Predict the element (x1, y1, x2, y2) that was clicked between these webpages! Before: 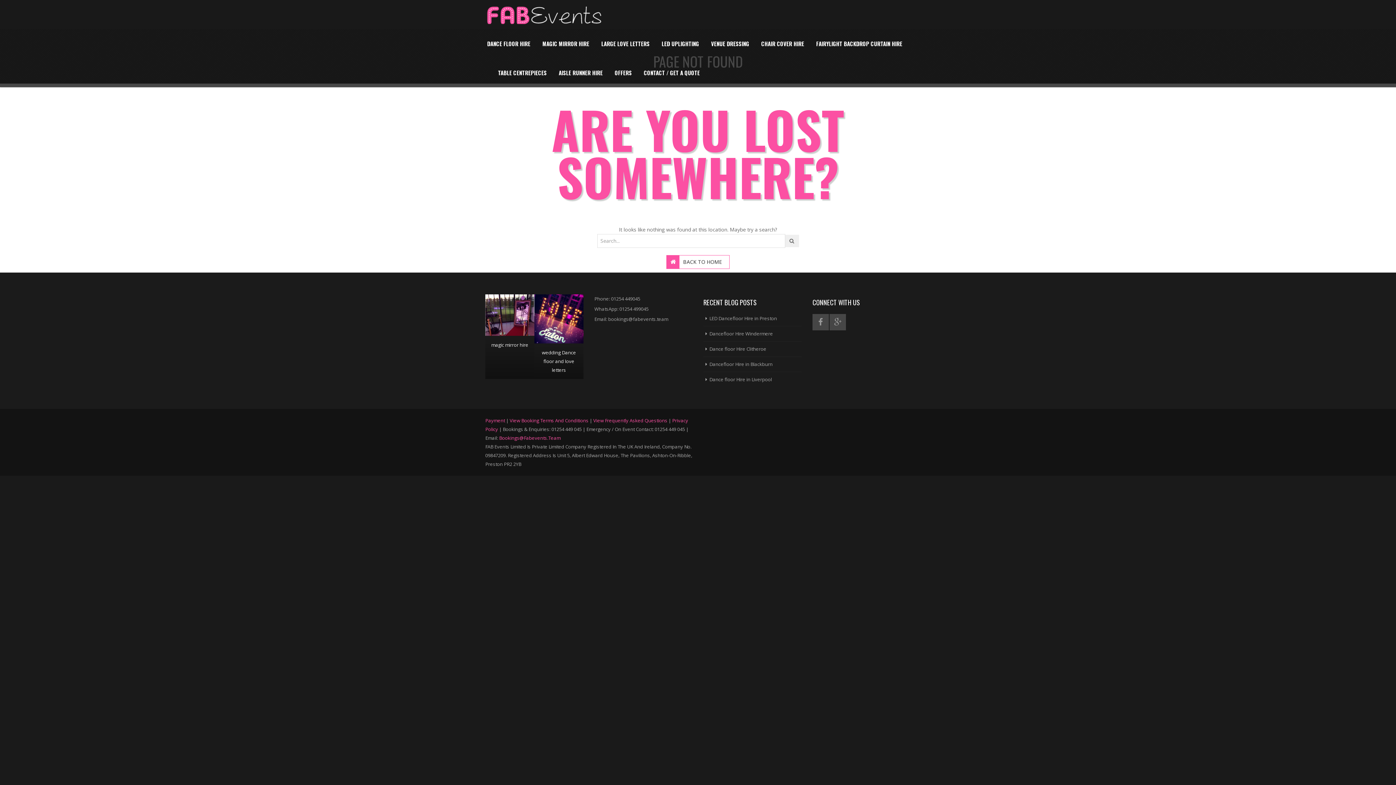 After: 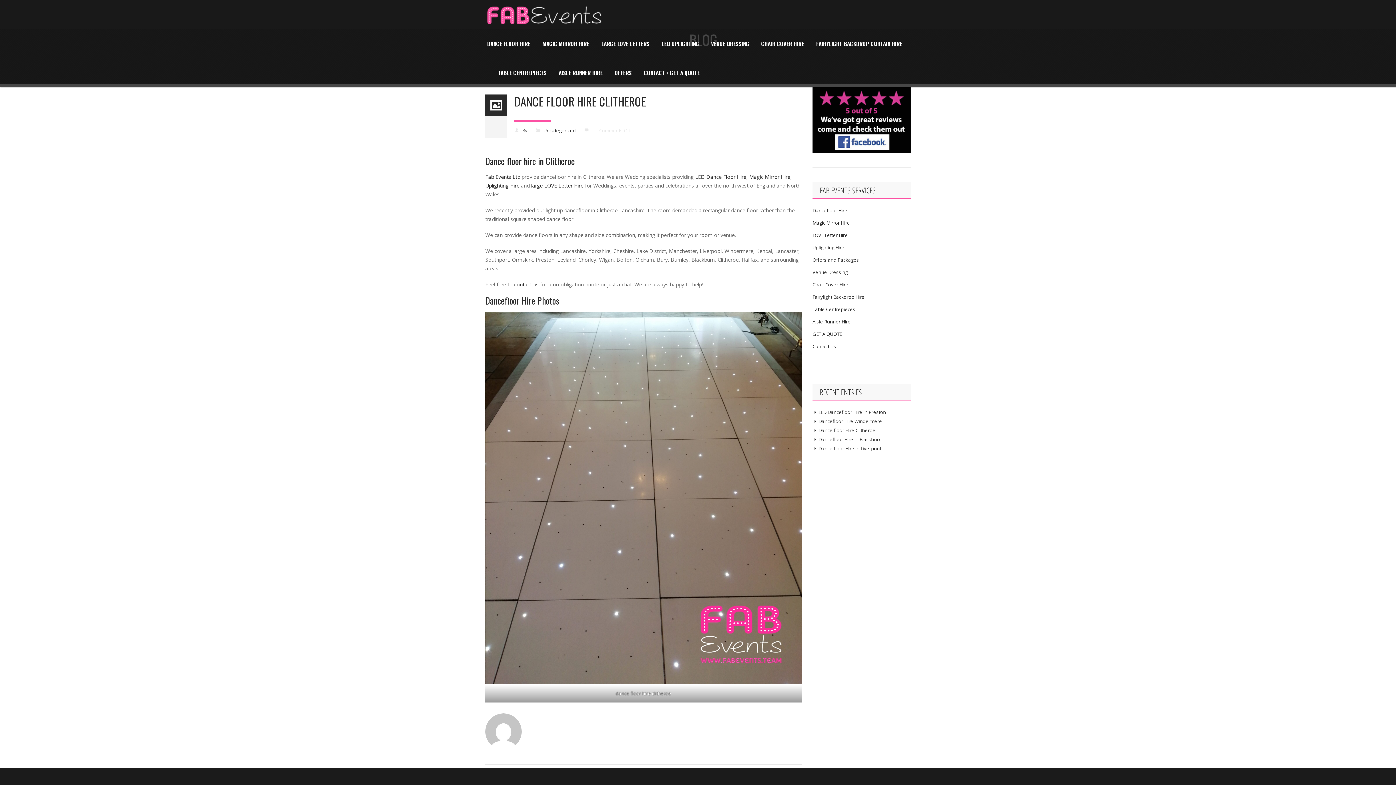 Action: label: Dance floor Hire Clitheroe bbox: (703, 345, 766, 352)